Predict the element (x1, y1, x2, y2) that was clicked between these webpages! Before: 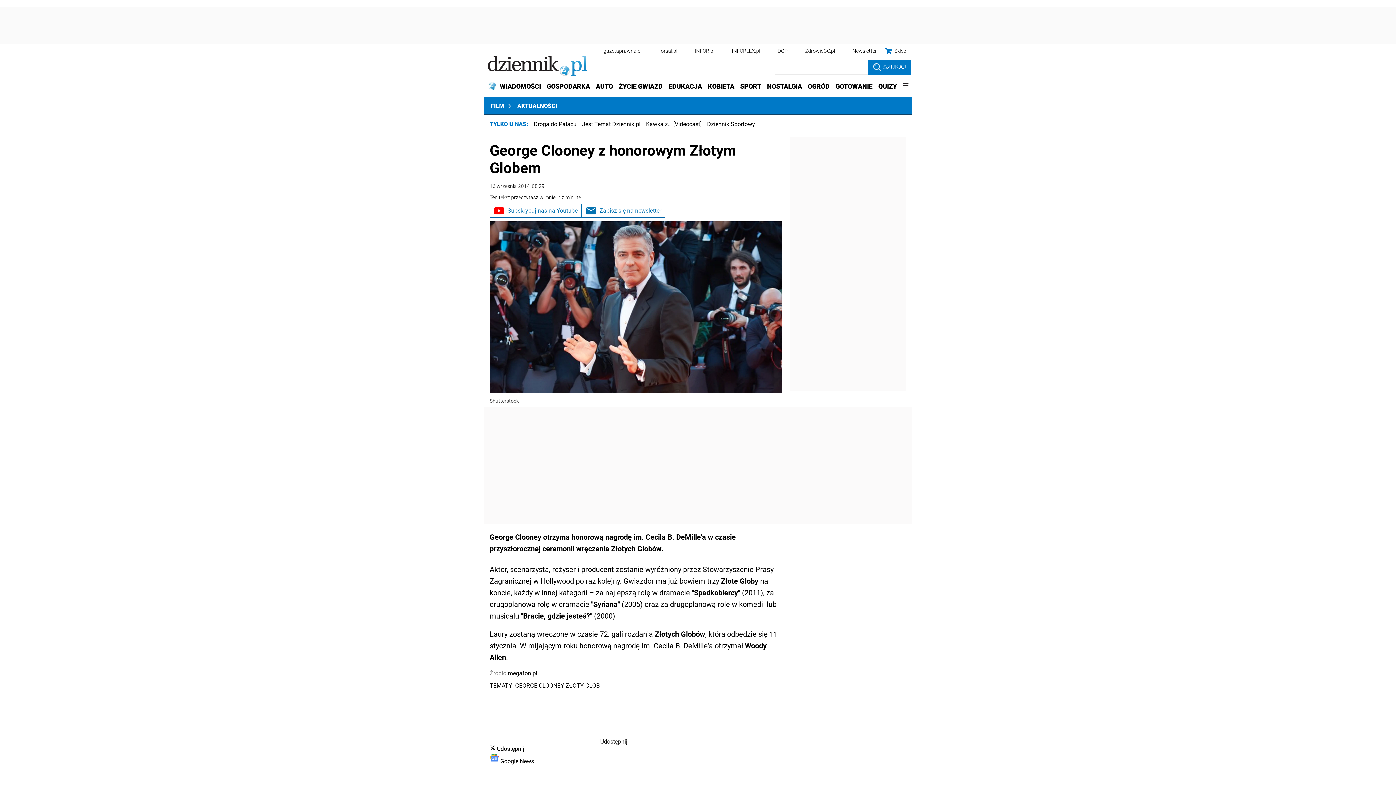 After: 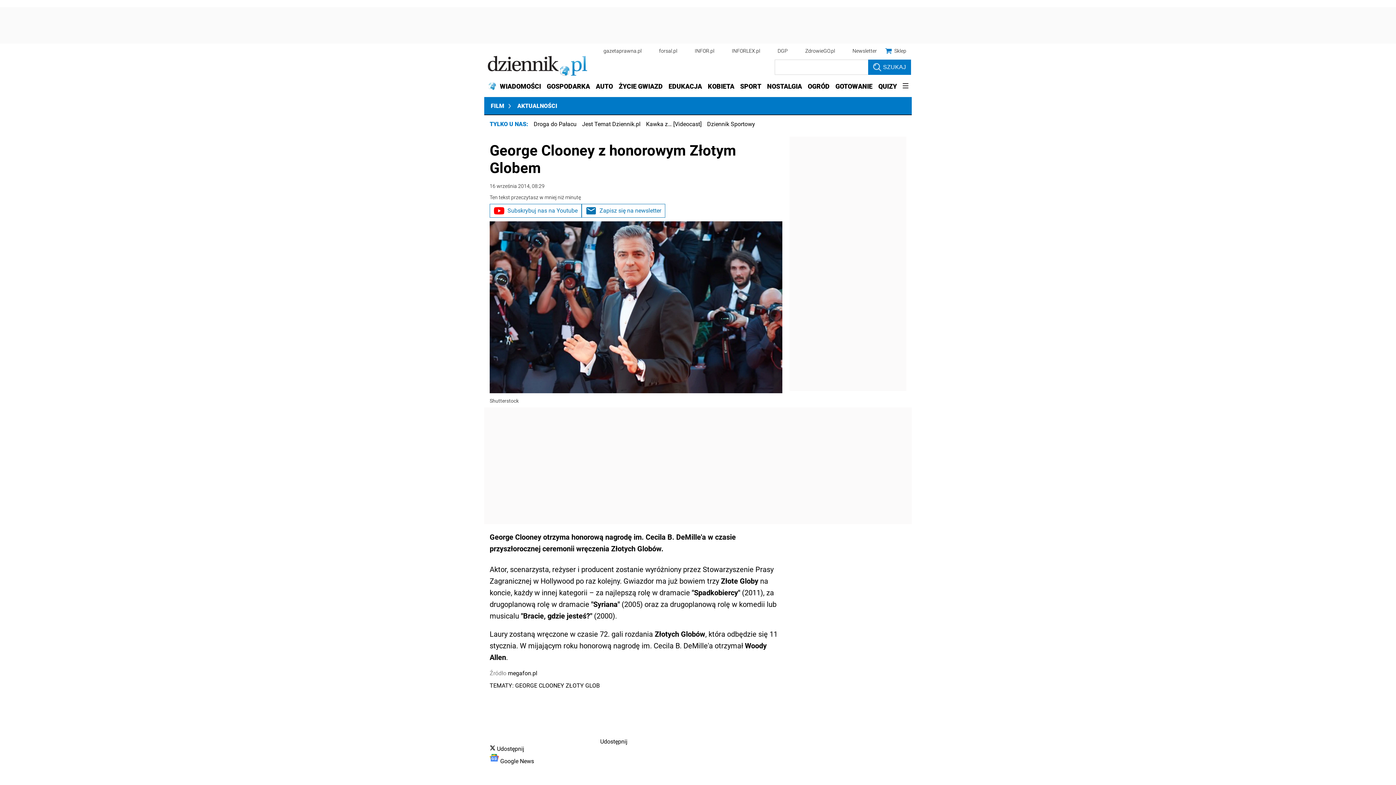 Action: label: gazetaprawna.pl bbox: (603, 48, 641, 53)